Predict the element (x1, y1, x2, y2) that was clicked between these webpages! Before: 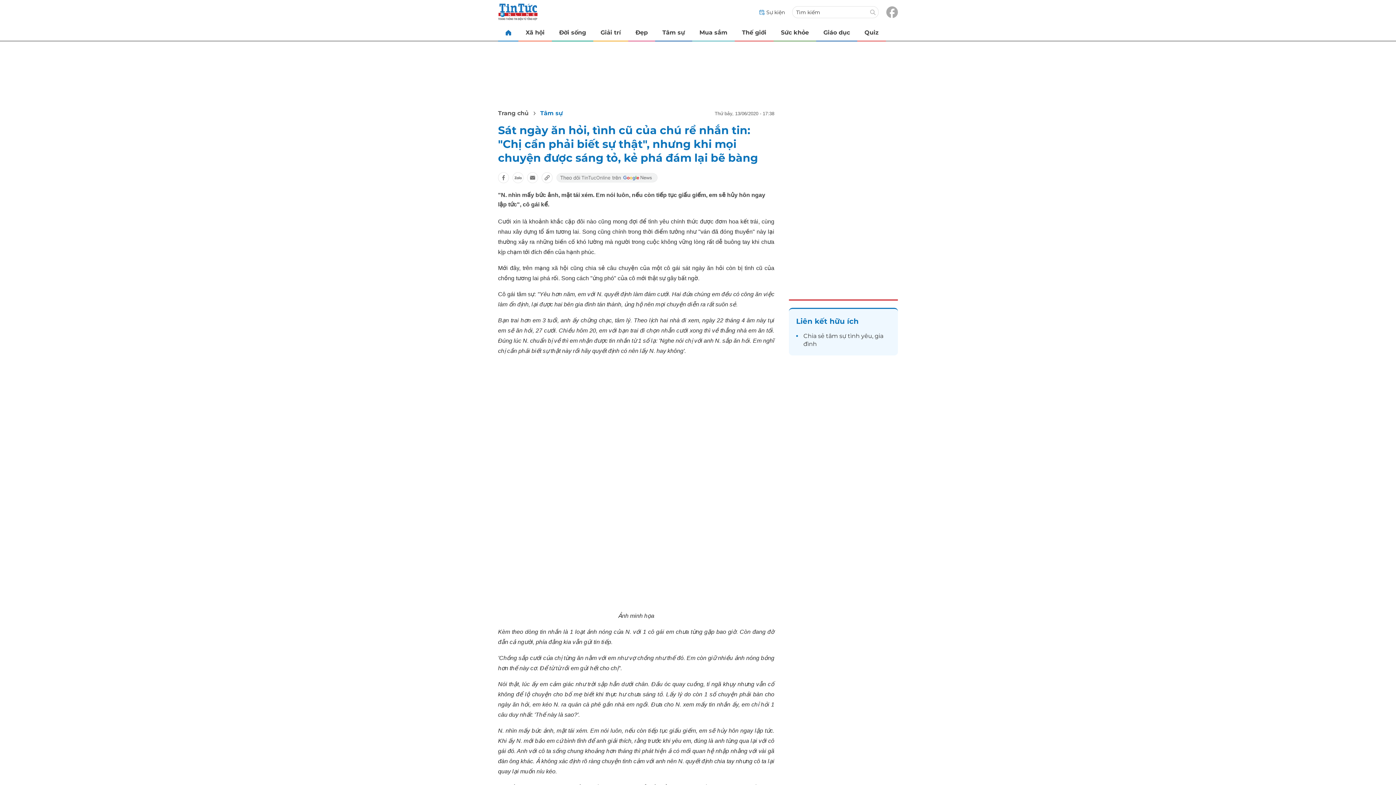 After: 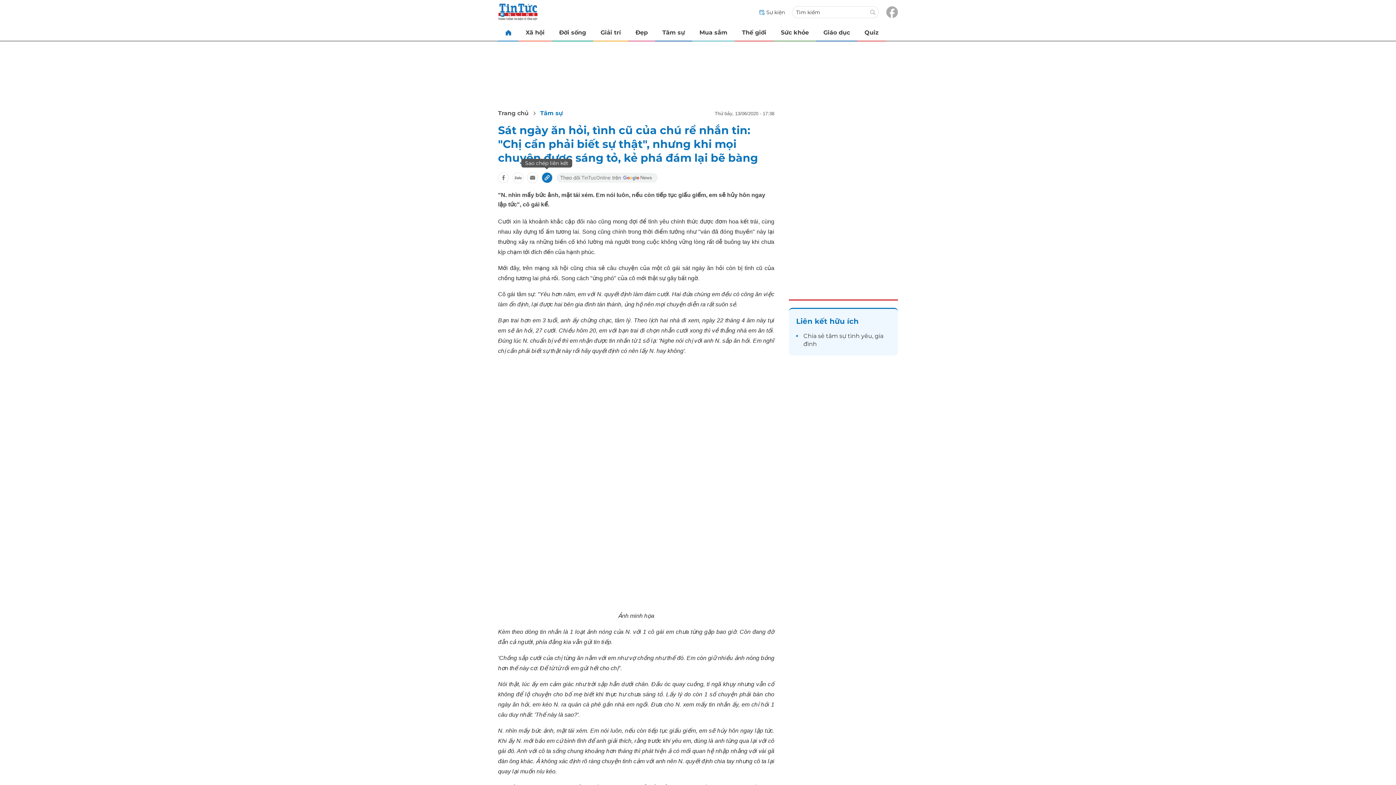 Action: bbox: (541, 172, 552, 183)